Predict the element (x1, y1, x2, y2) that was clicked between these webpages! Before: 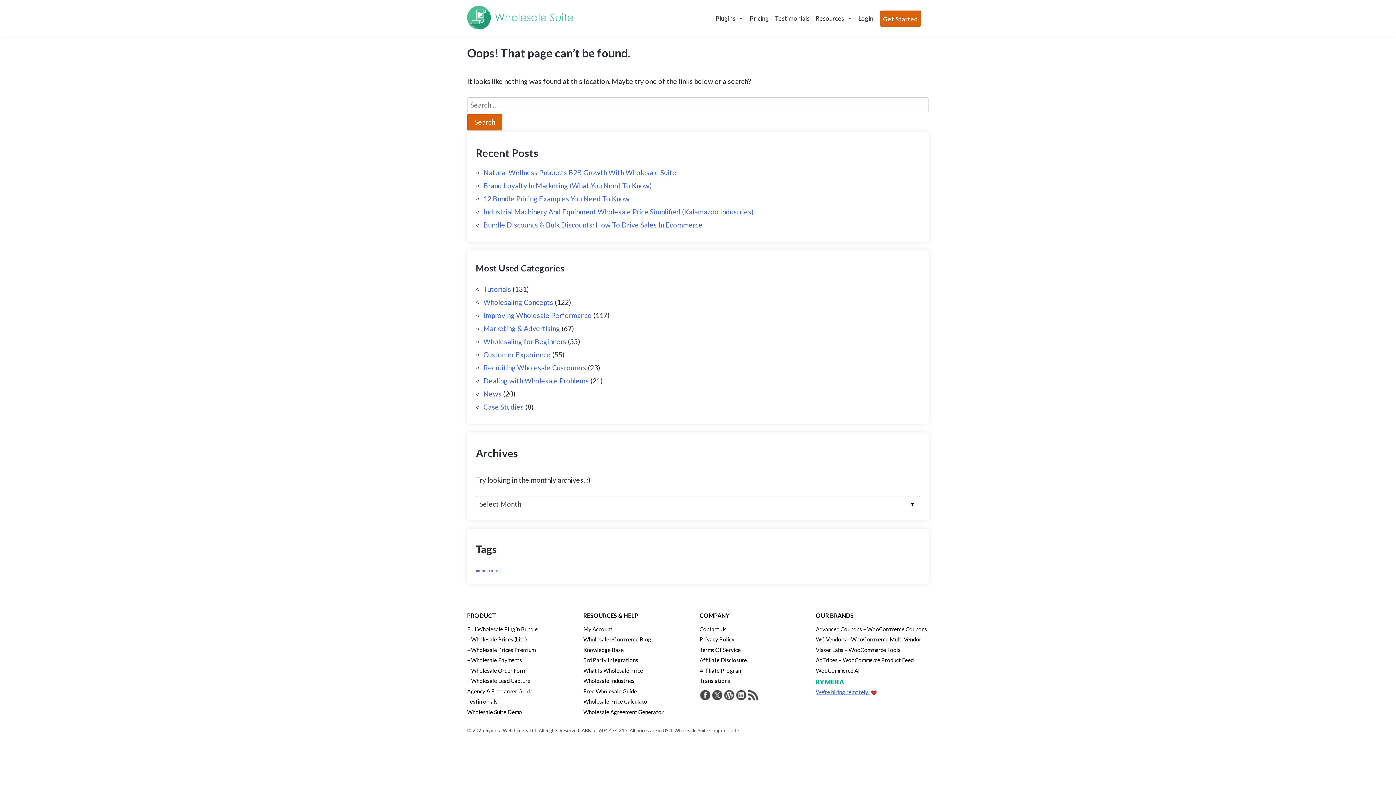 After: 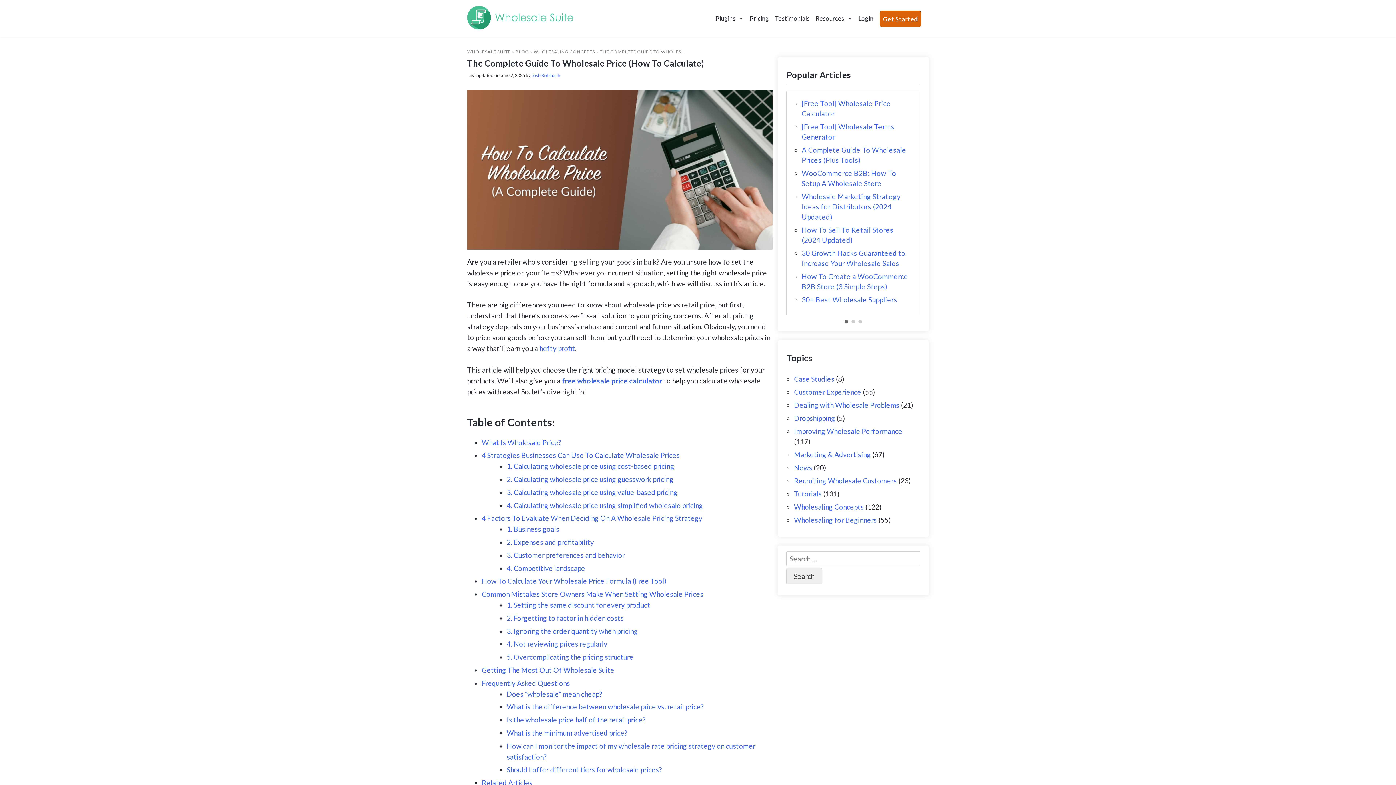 Action: bbox: (583, 667, 643, 674) label: What Is Wholesale Price